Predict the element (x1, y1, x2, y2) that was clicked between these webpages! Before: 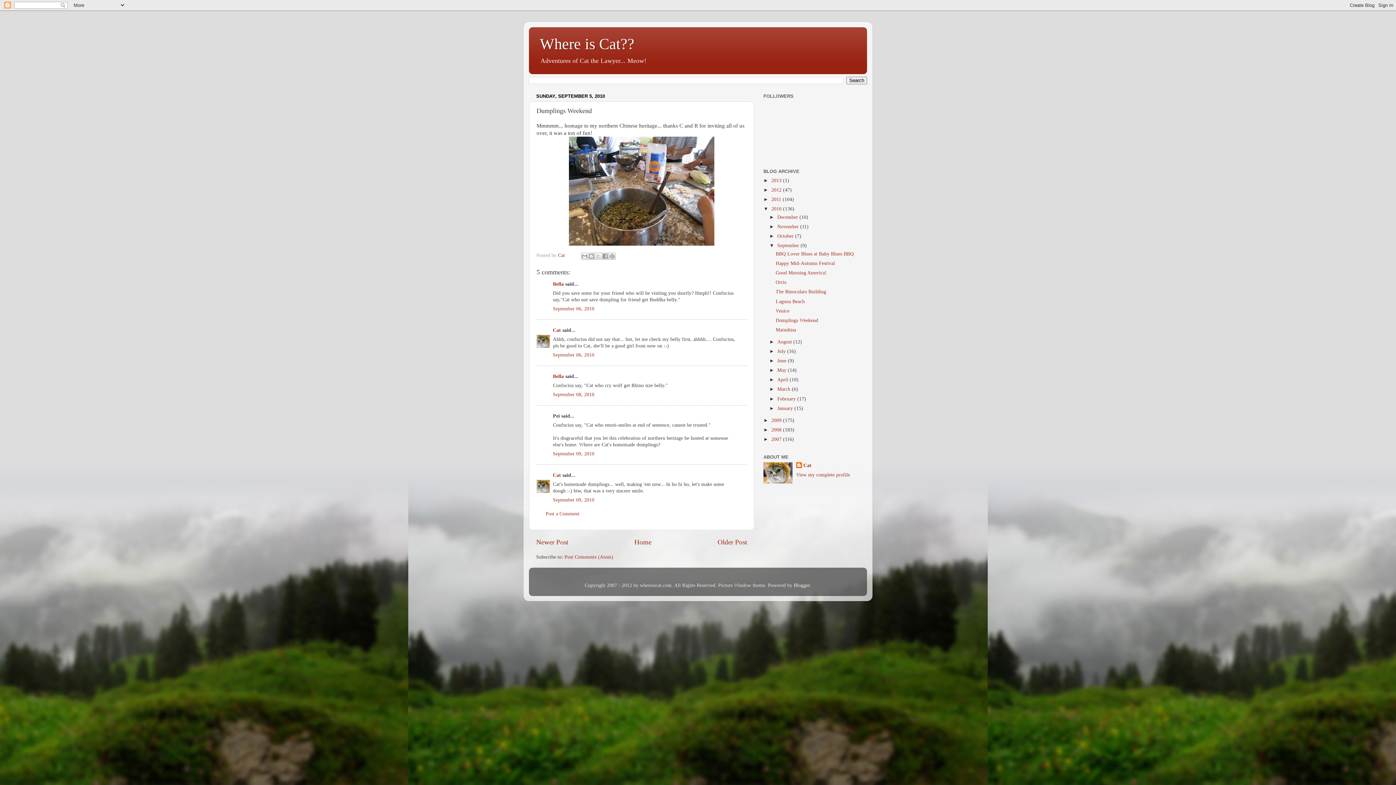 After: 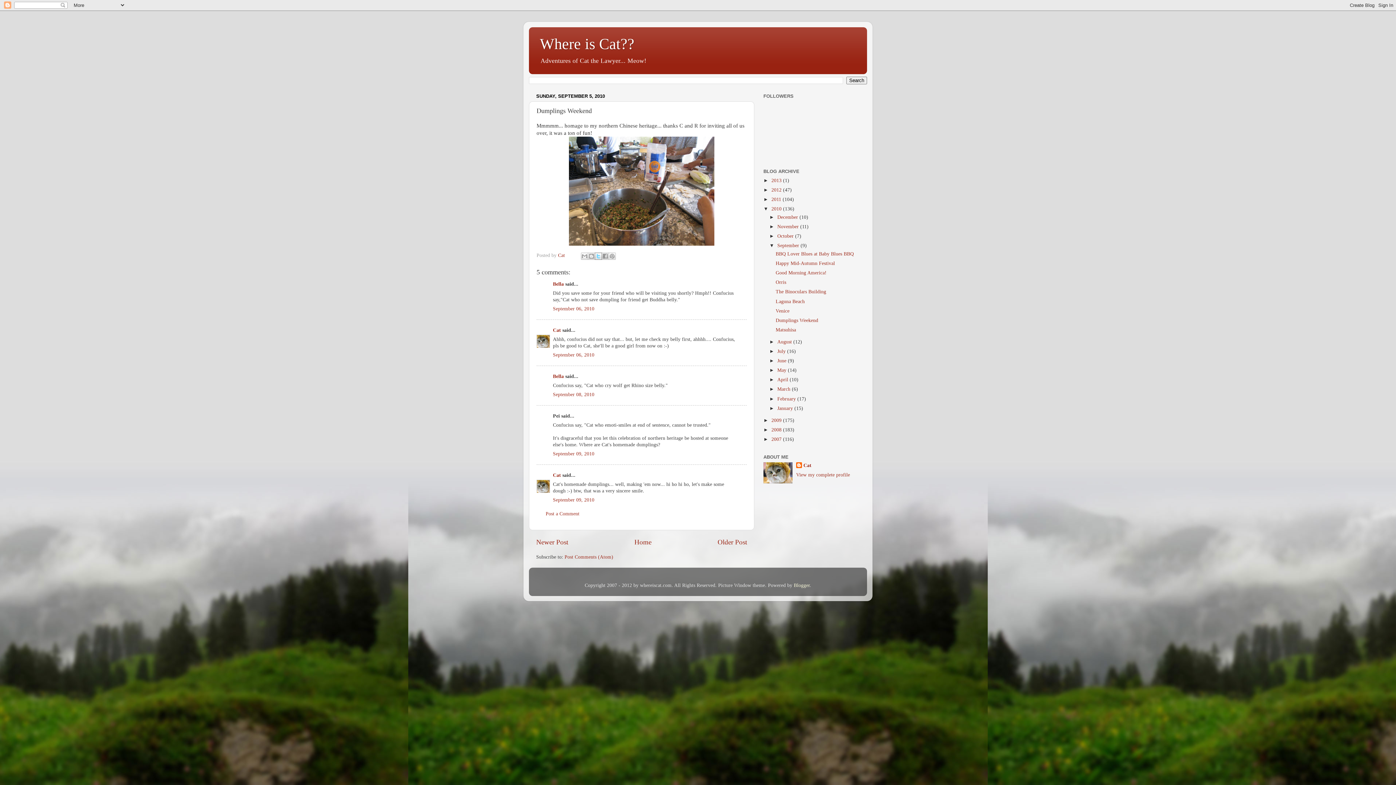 Action: bbox: (594, 252, 602, 259) label: Share to X